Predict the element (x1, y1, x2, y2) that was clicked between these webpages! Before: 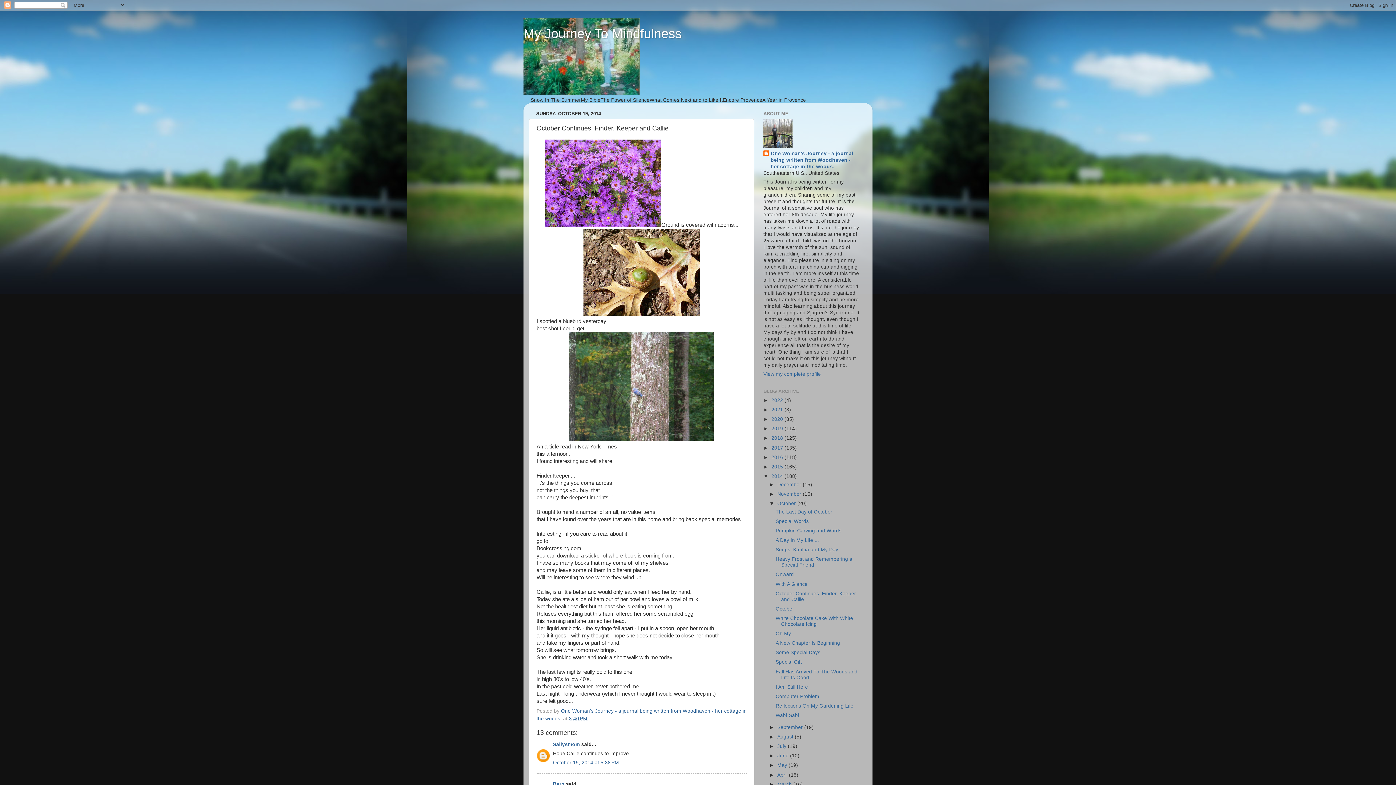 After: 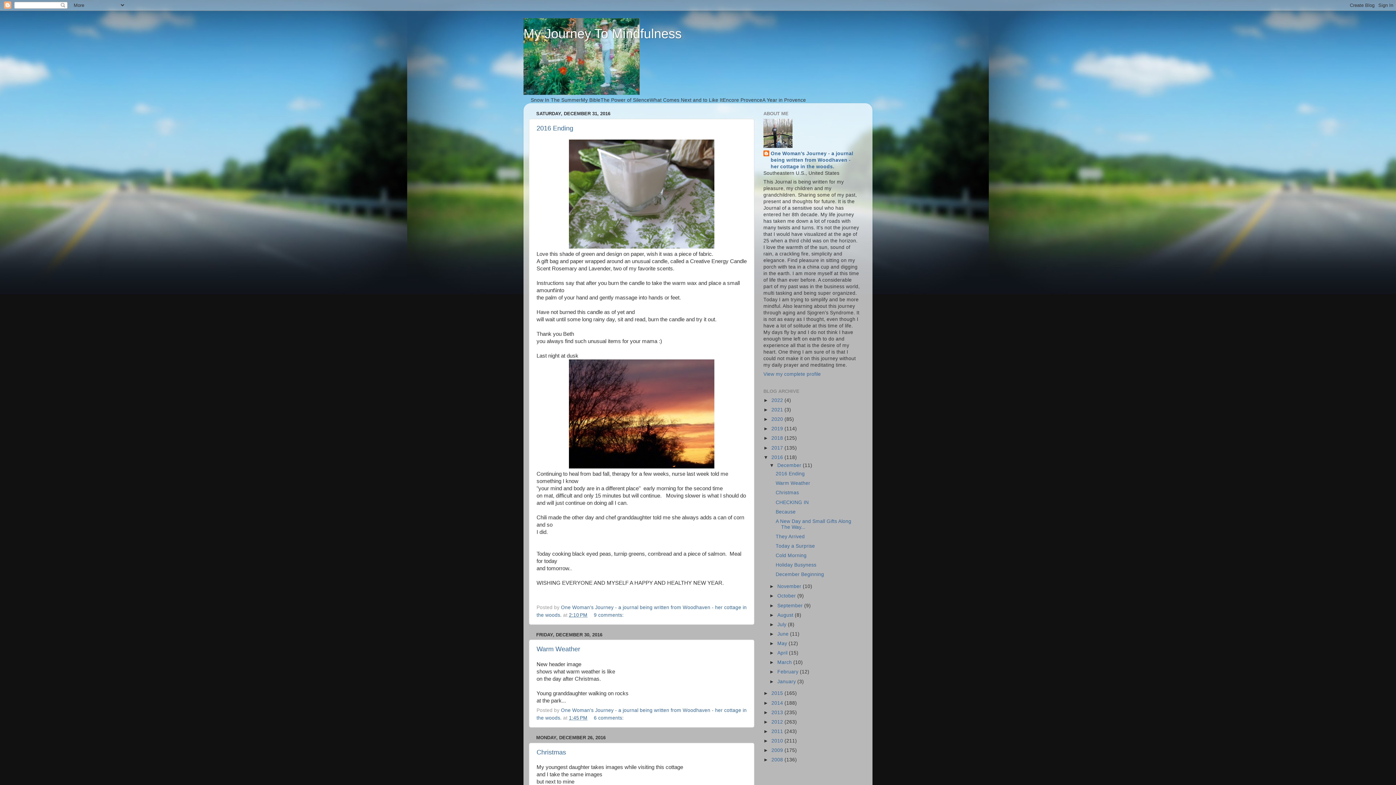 Action: bbox: (771, 454, 784, 460) label: 2016 